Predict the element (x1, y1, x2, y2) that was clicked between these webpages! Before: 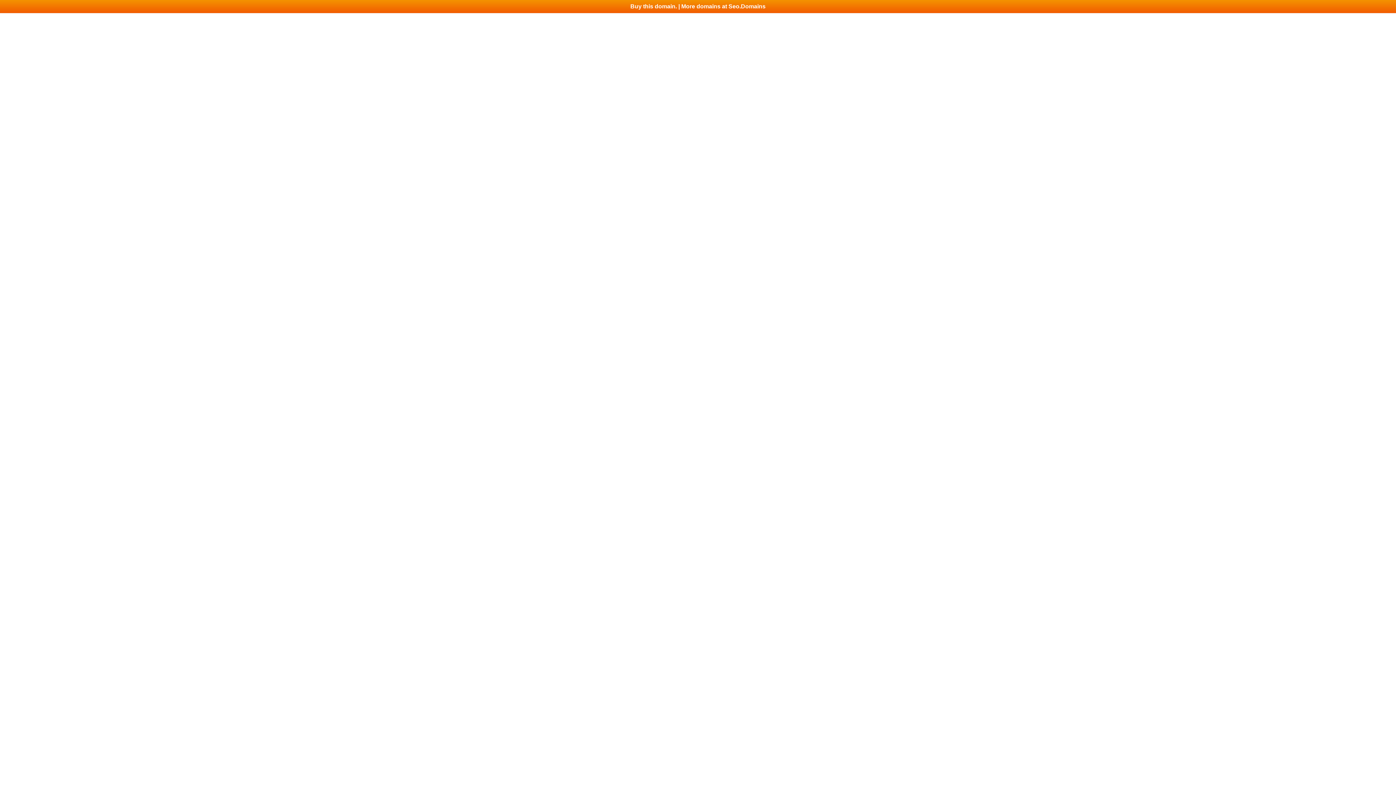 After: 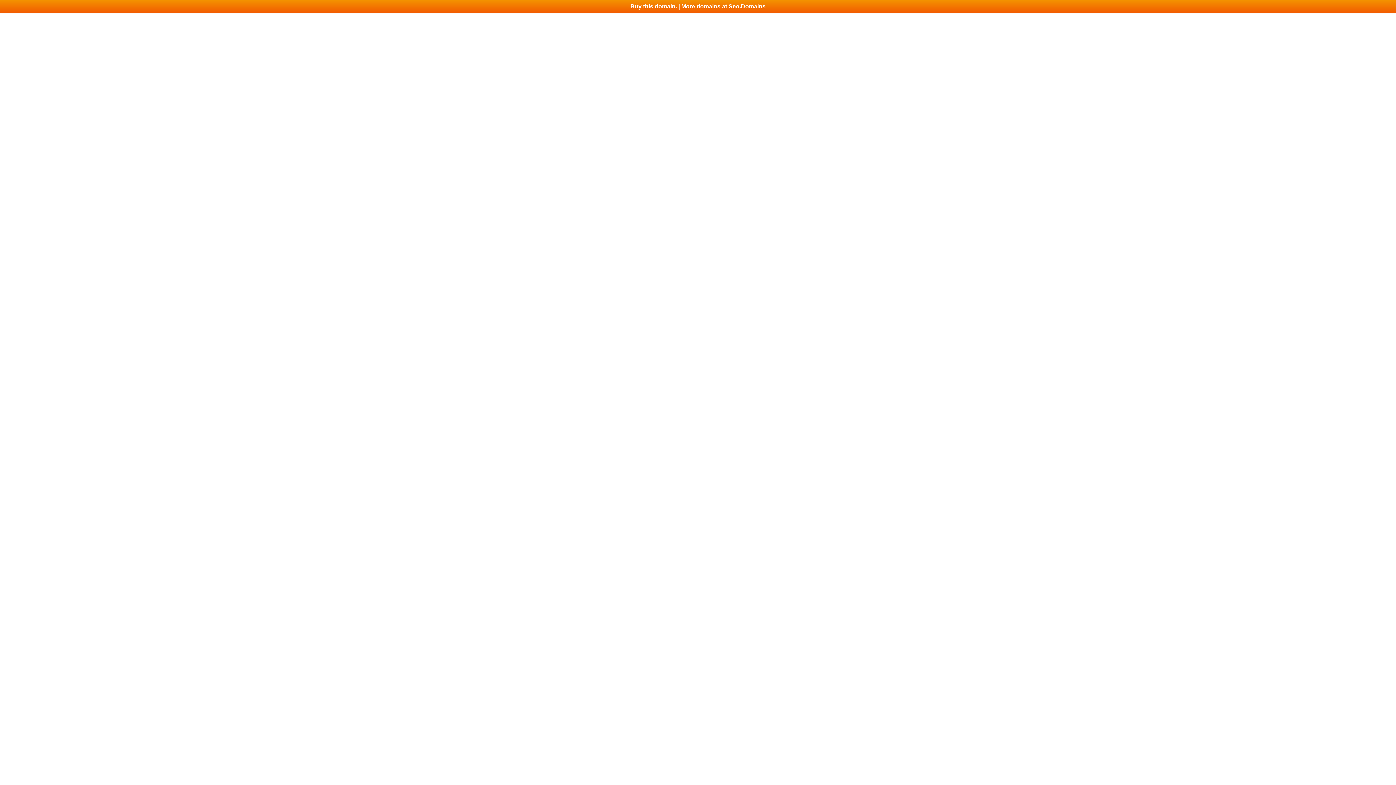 Action: bbox: (0, 0, 1396, 13) label: Buy this domain. | More domains at Seo.Domains